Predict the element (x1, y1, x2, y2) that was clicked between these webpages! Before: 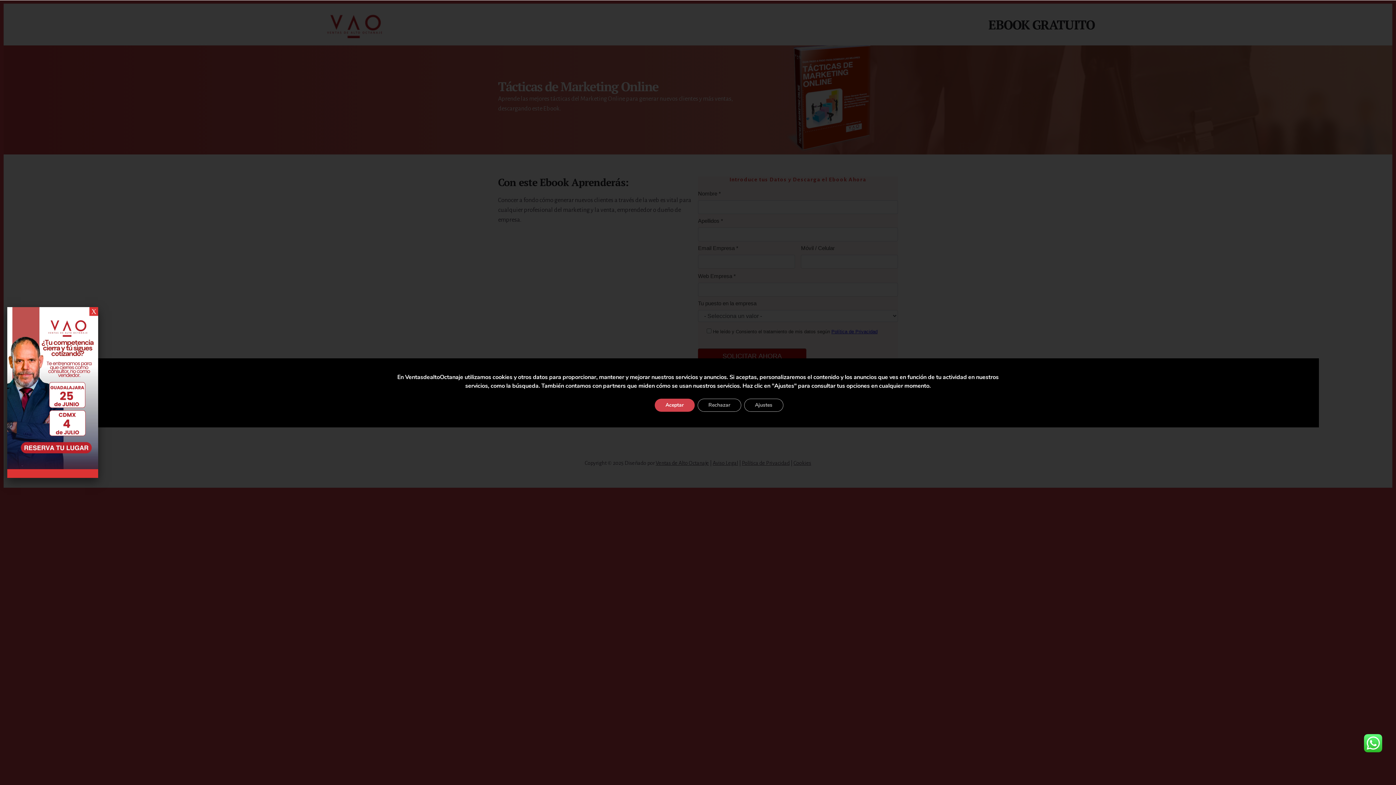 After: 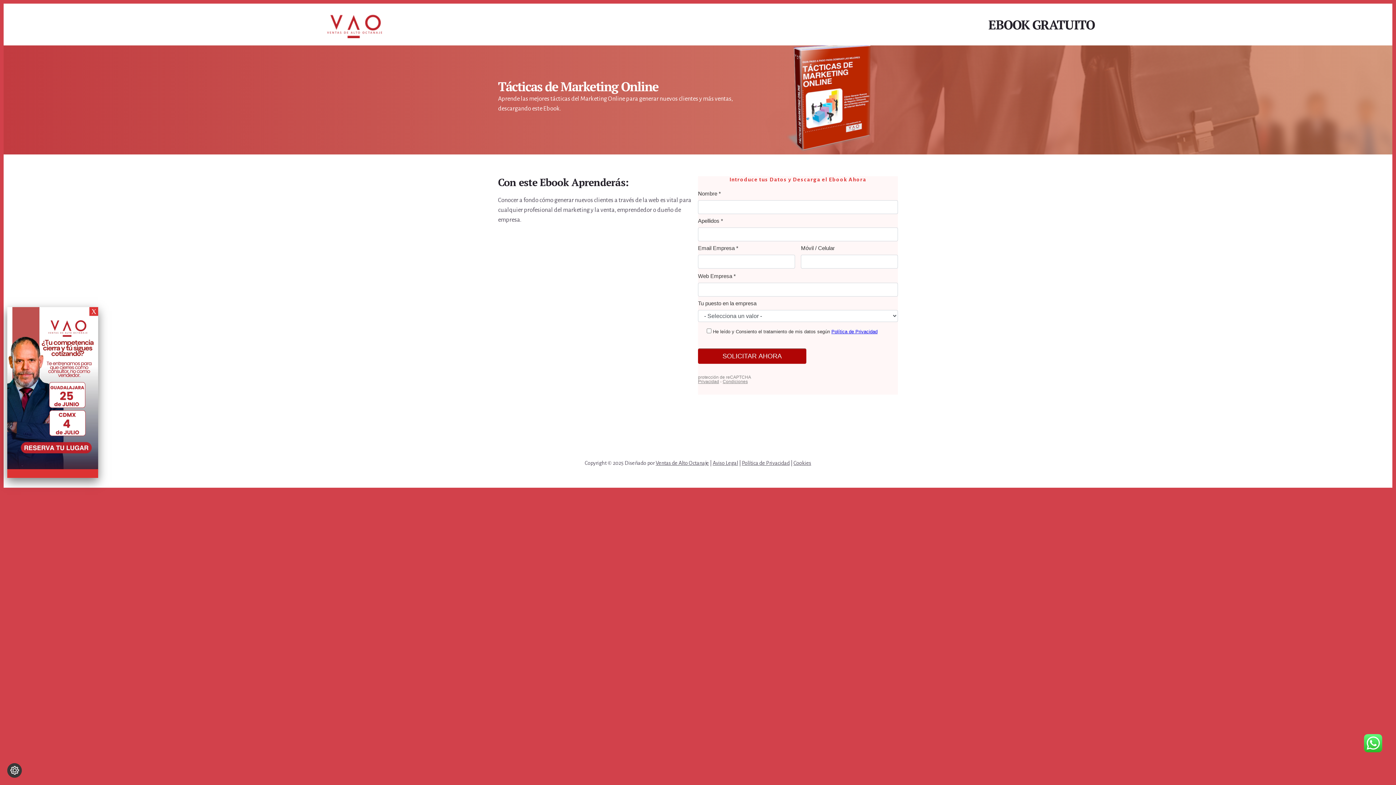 Action: label: Rechazar bbox: (697, 398, 741, 411)